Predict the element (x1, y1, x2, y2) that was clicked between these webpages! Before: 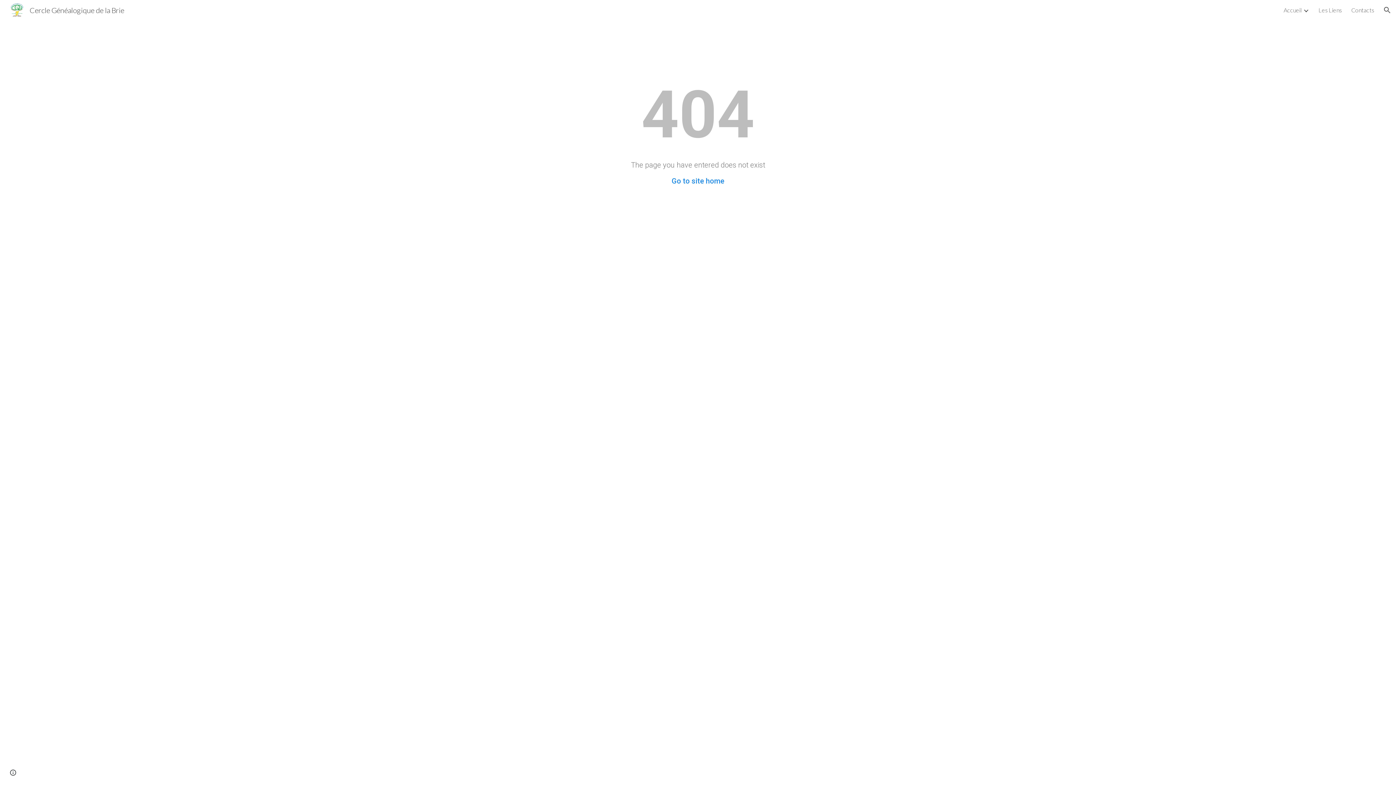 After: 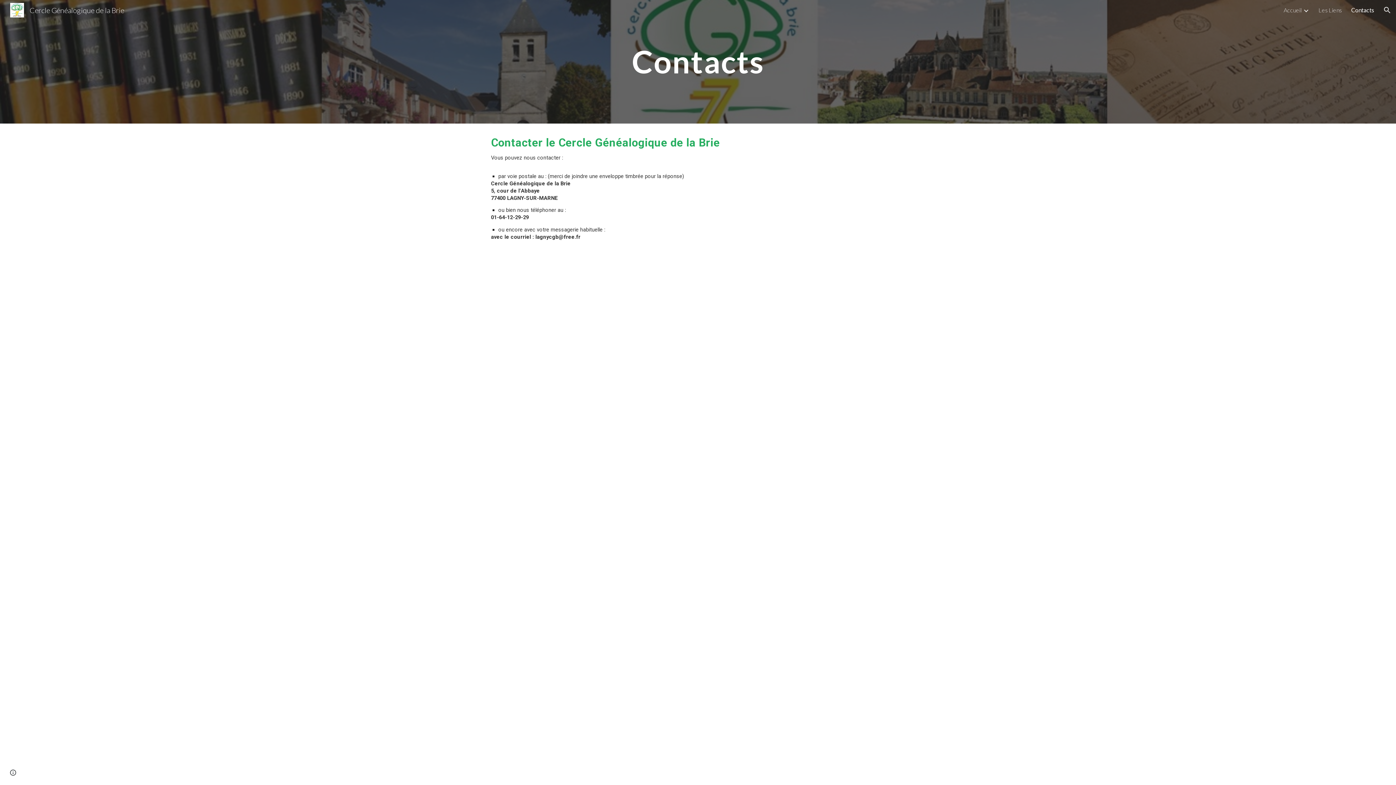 Action: label: Contacts bbox: (1351, 6, 1374, 13)